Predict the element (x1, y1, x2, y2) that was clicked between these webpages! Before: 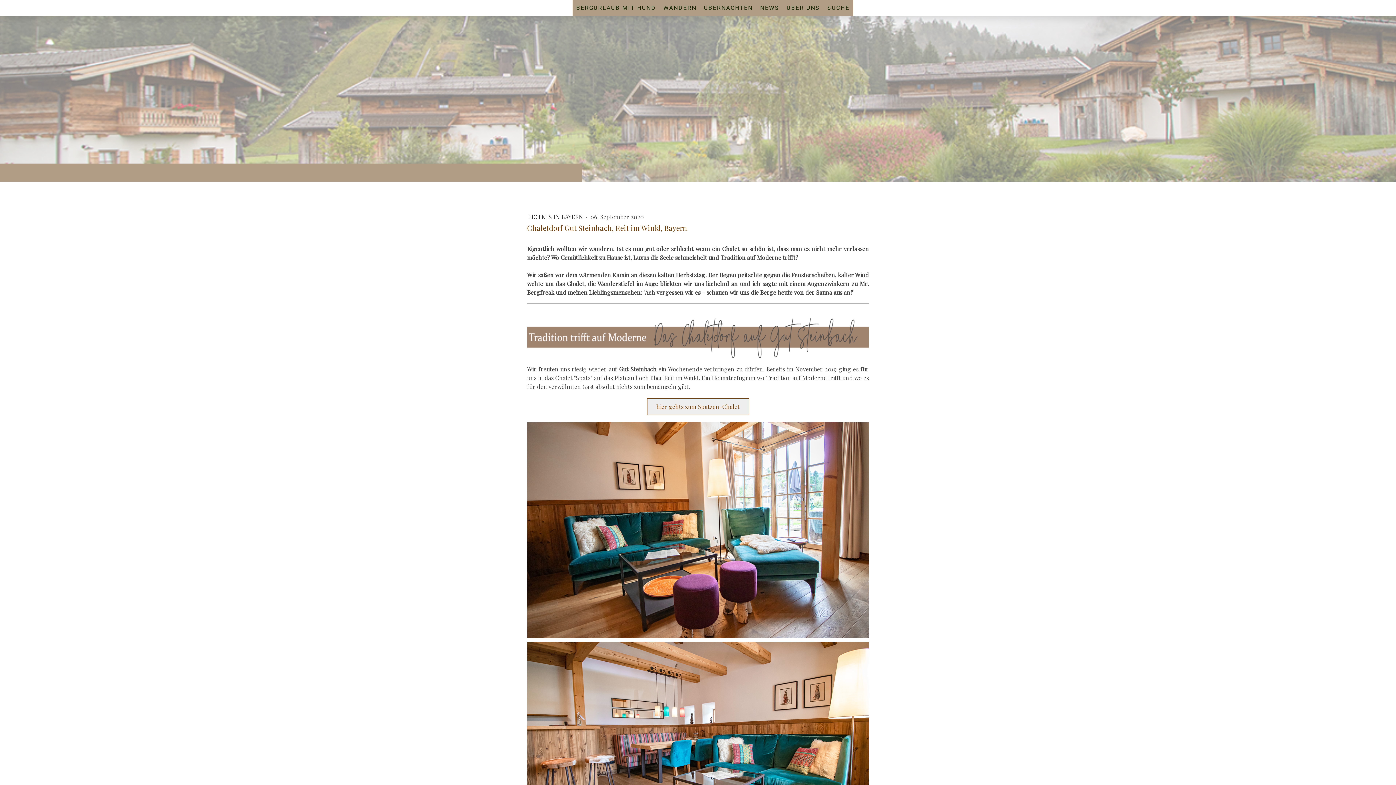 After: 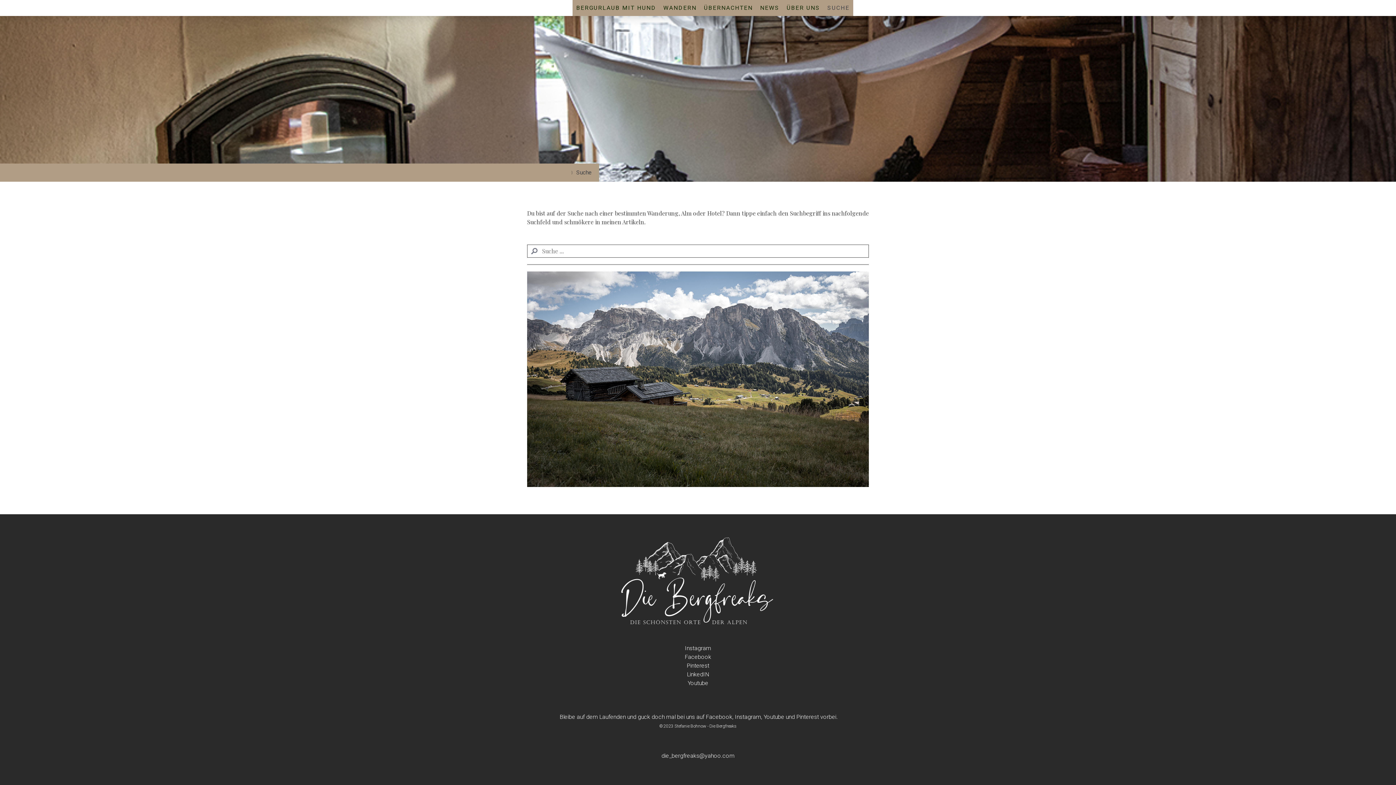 Action: bbox: (823, 0, 853, 16) label: SUCHE